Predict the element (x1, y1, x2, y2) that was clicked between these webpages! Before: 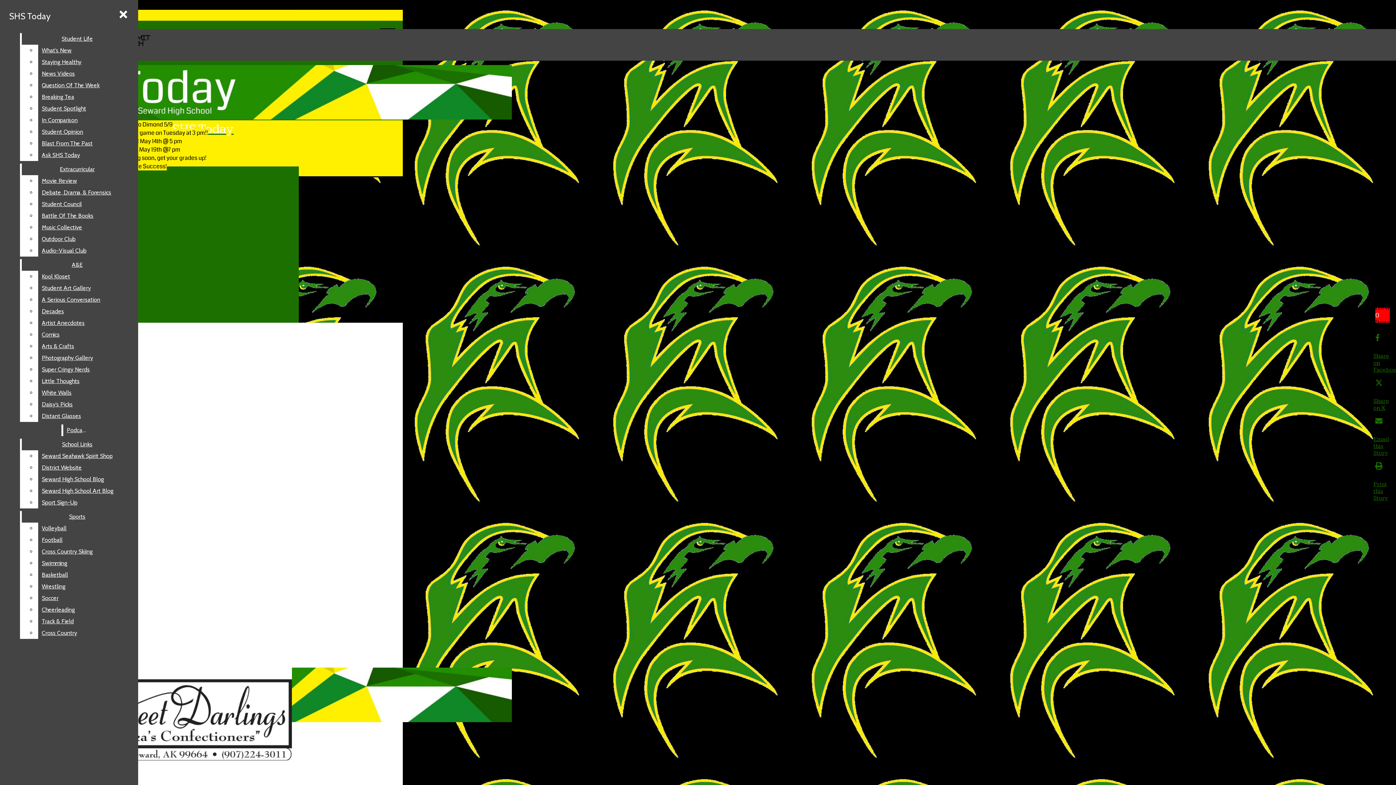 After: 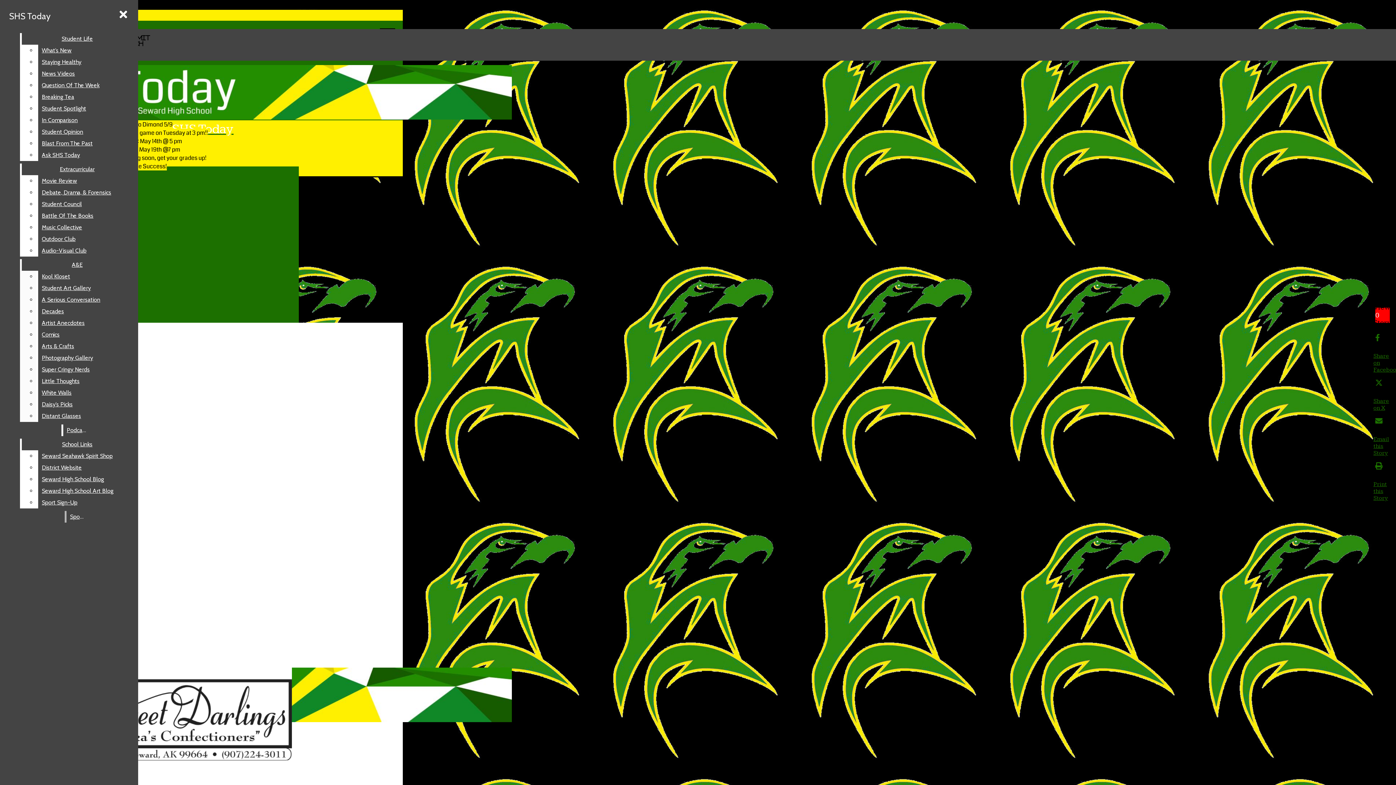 Action: label: Little Thoughts bbox: (38, 375, 132, 387)